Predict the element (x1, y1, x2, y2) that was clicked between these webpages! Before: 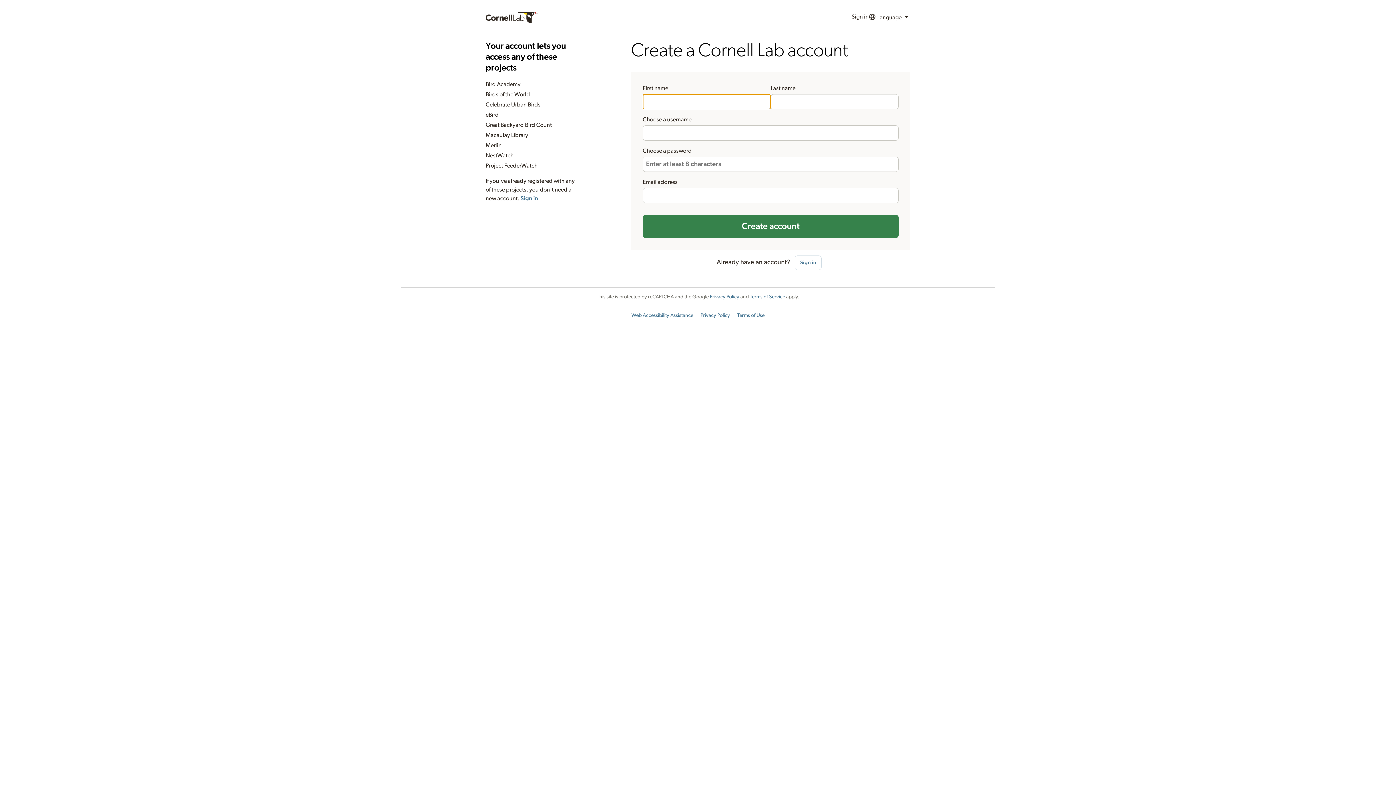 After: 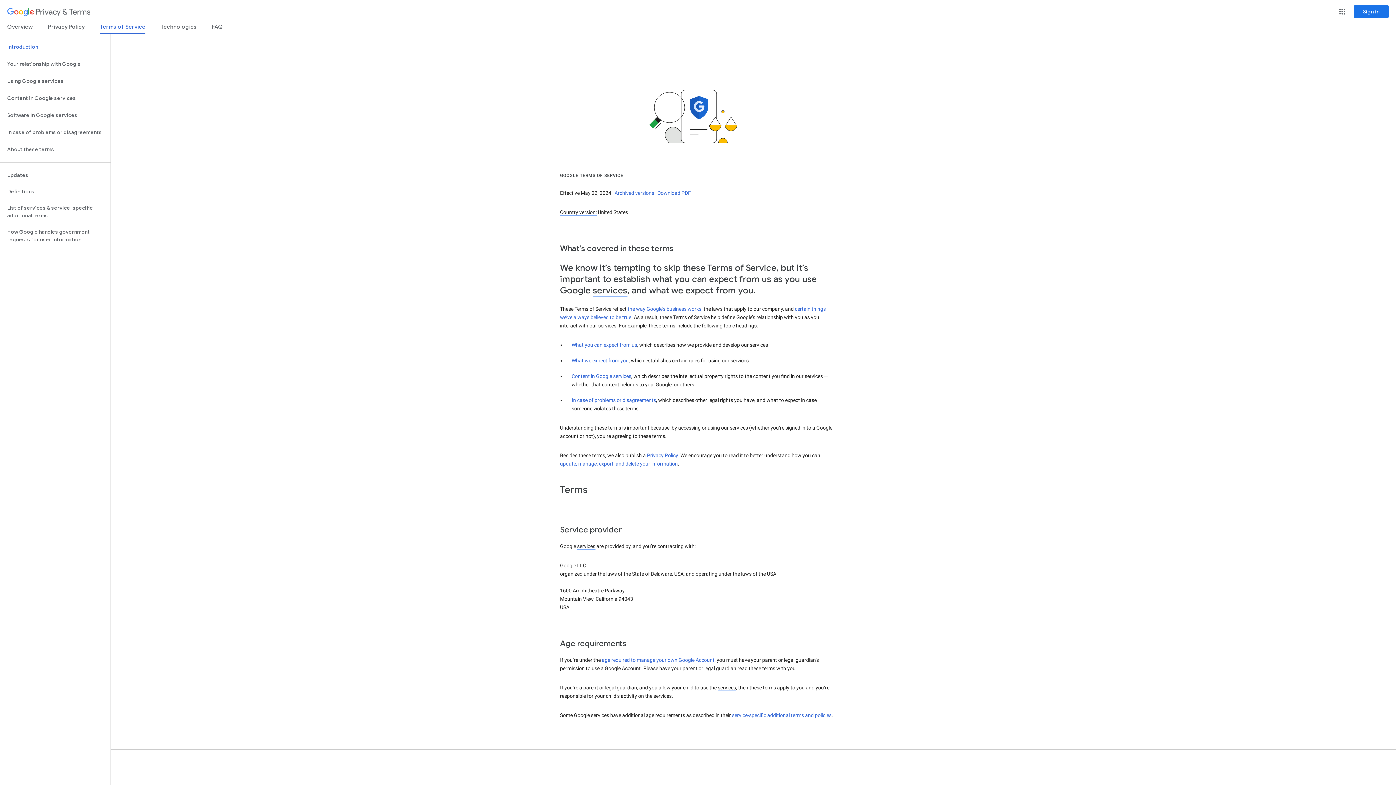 Action: bbox: (750, 294, 785, 299) label: Terms of Service